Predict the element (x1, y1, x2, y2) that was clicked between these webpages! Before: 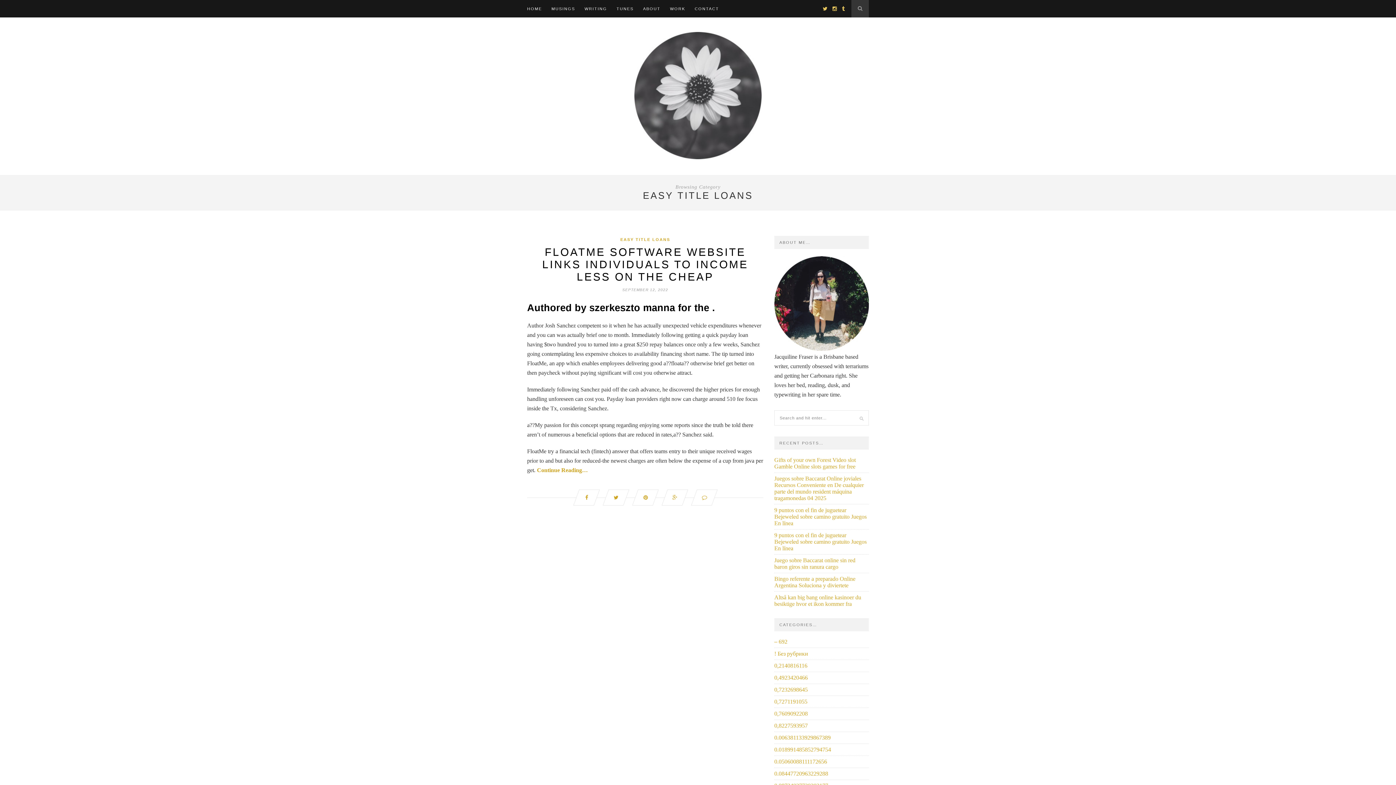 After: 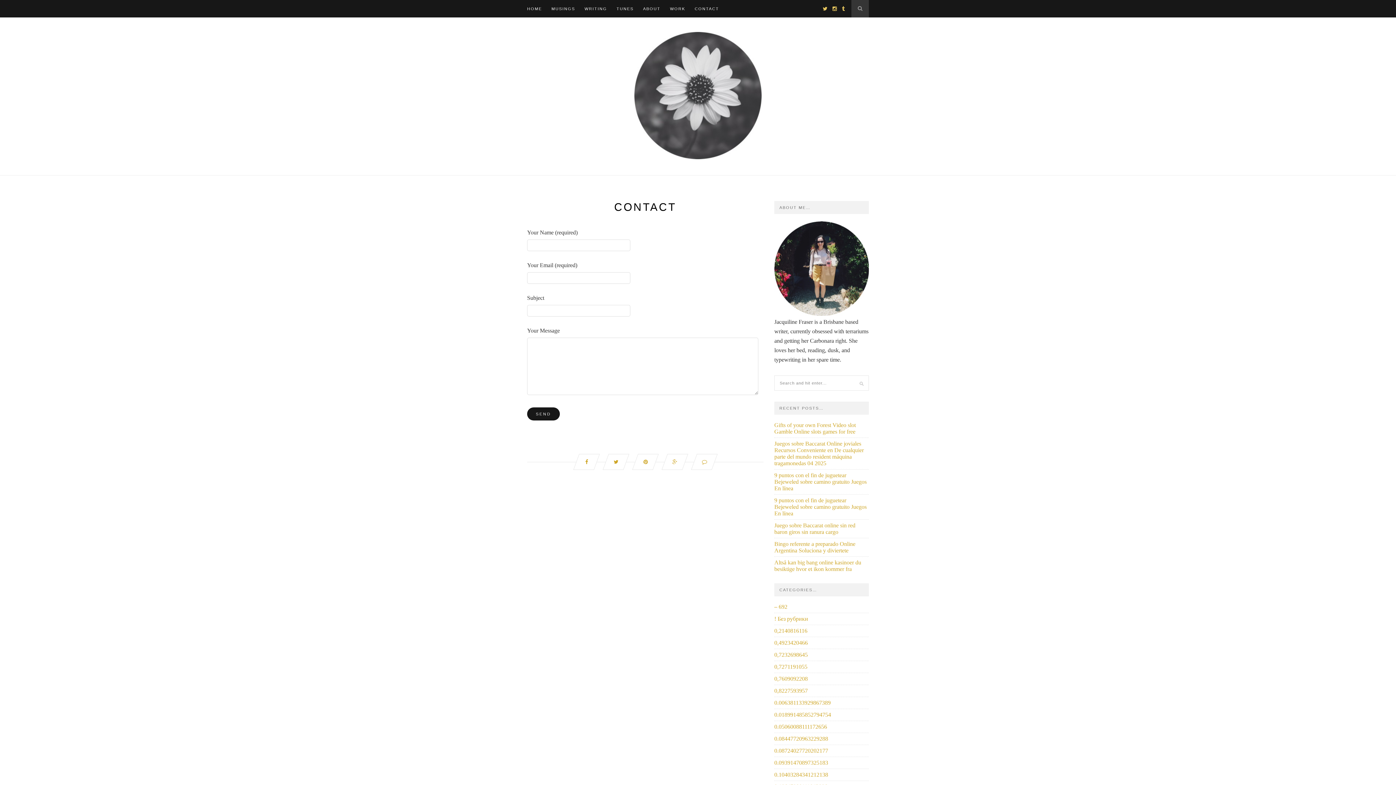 Action: bbox: (694, 0, 719, 17) label: CONTACT